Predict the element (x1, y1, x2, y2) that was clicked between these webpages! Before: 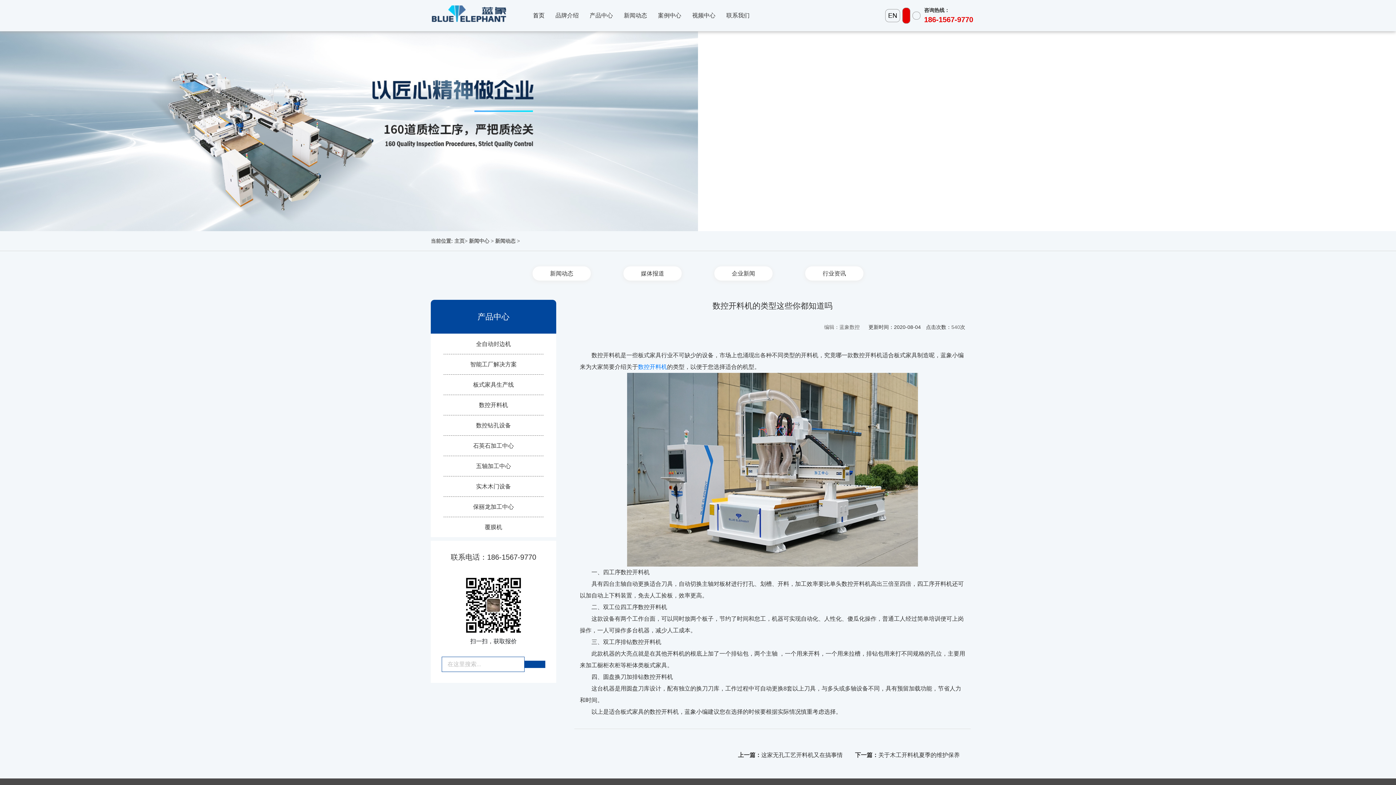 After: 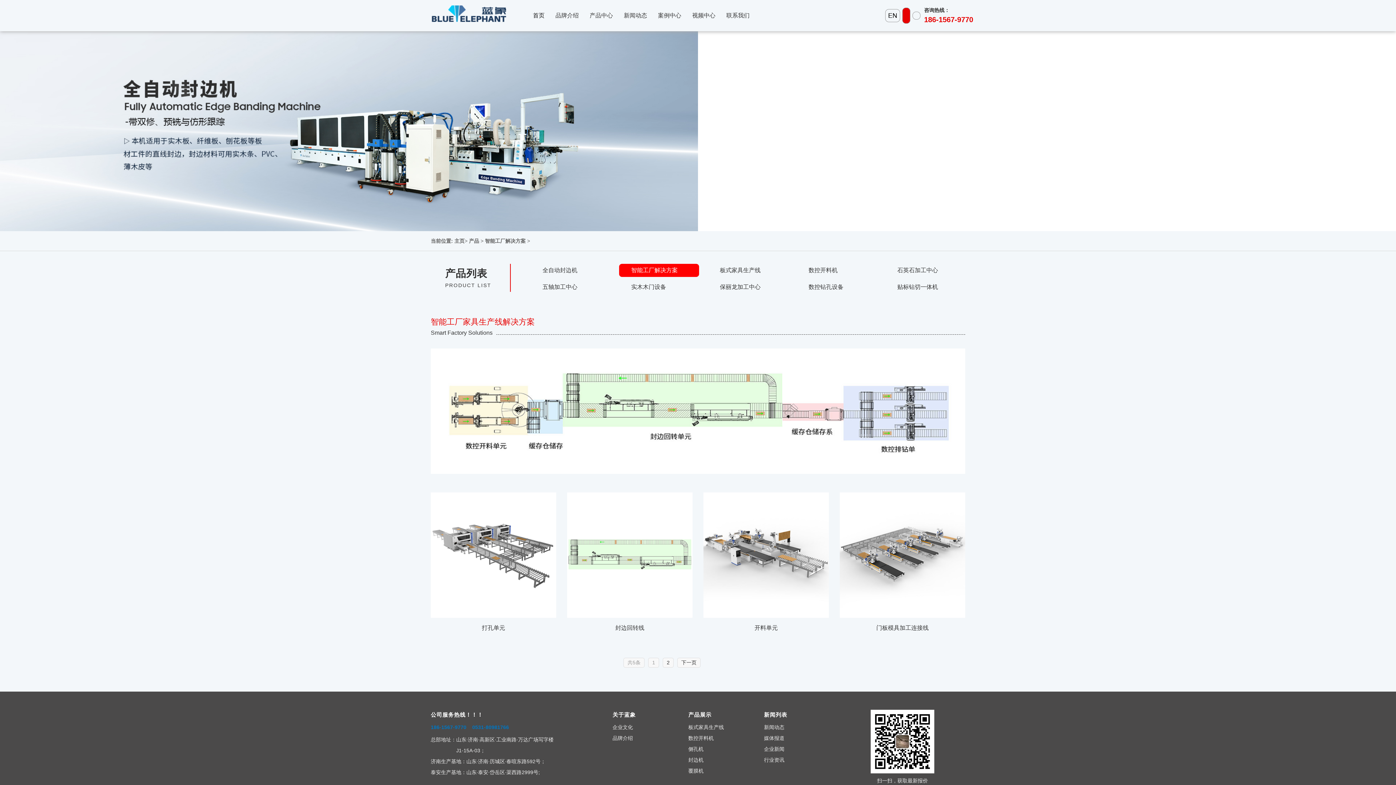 Action: bbox: (443, 354, 543, 374) label: 智能工厂解决方案